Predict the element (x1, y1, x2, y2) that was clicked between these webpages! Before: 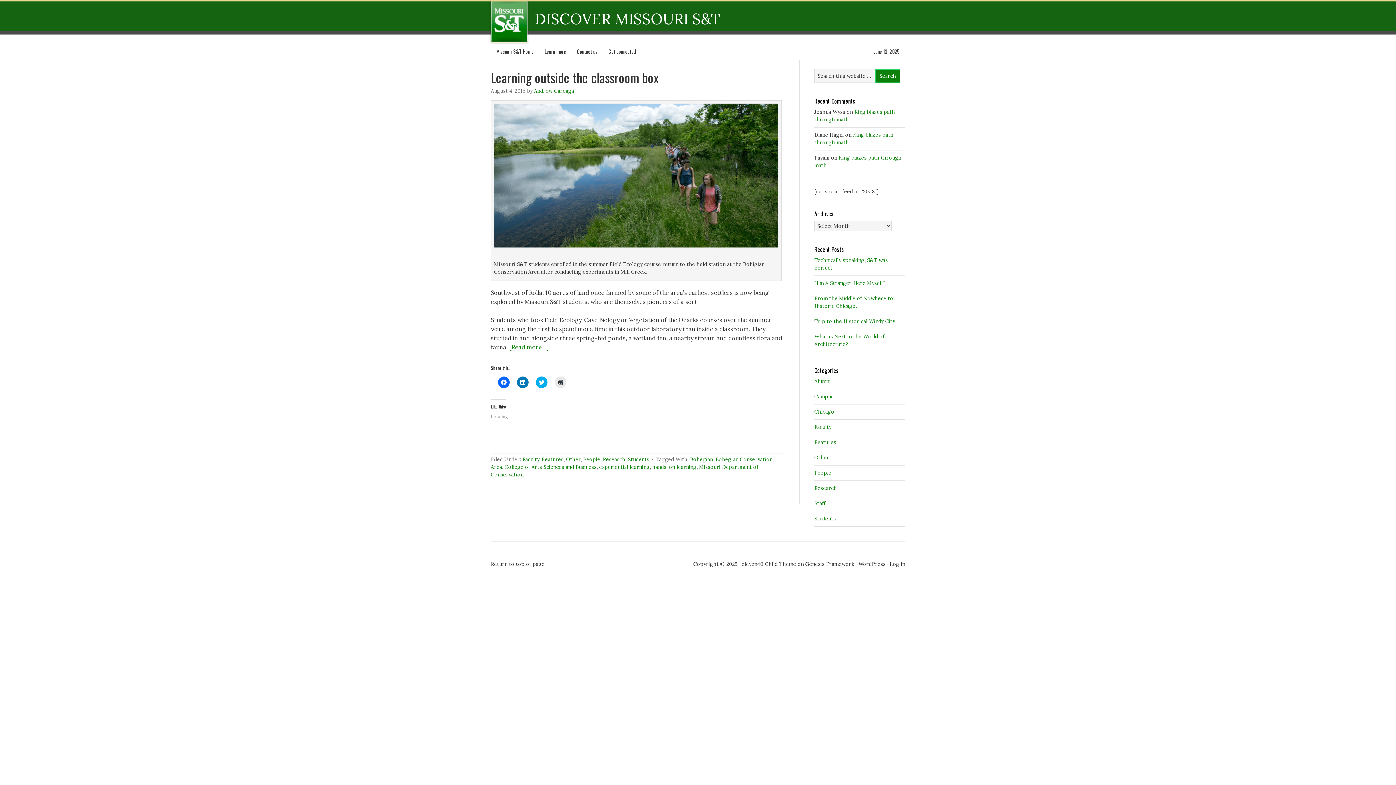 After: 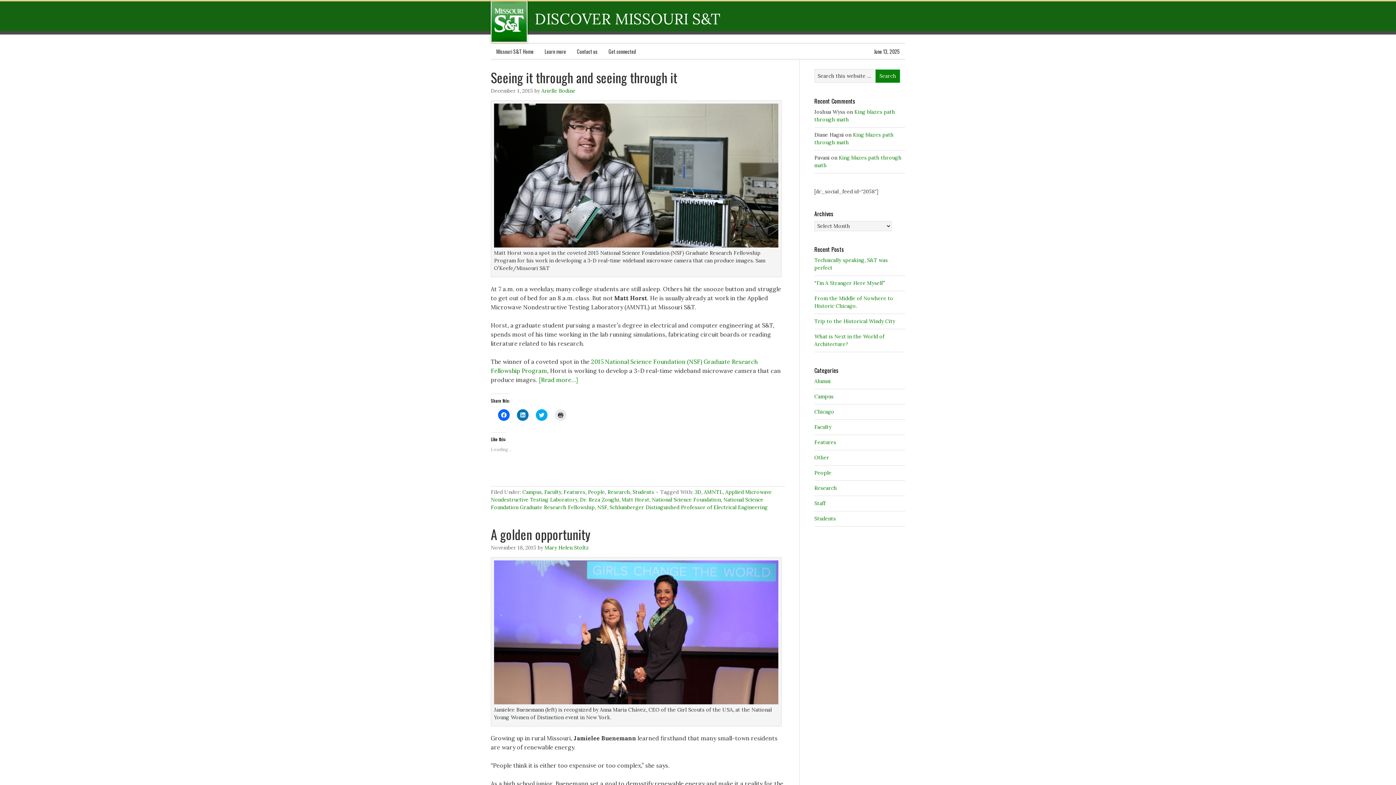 Action: label: Research bbox: (814, 485, 837, 491)